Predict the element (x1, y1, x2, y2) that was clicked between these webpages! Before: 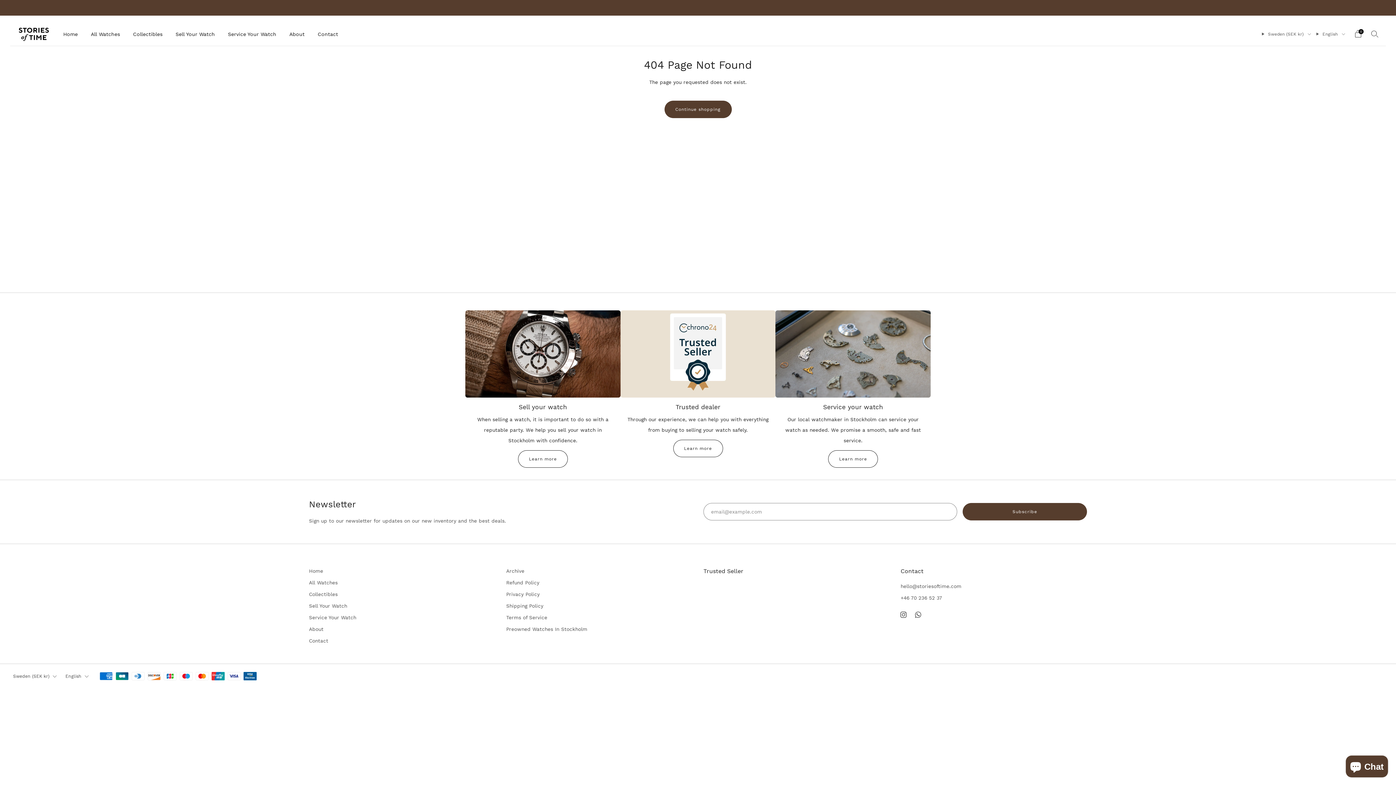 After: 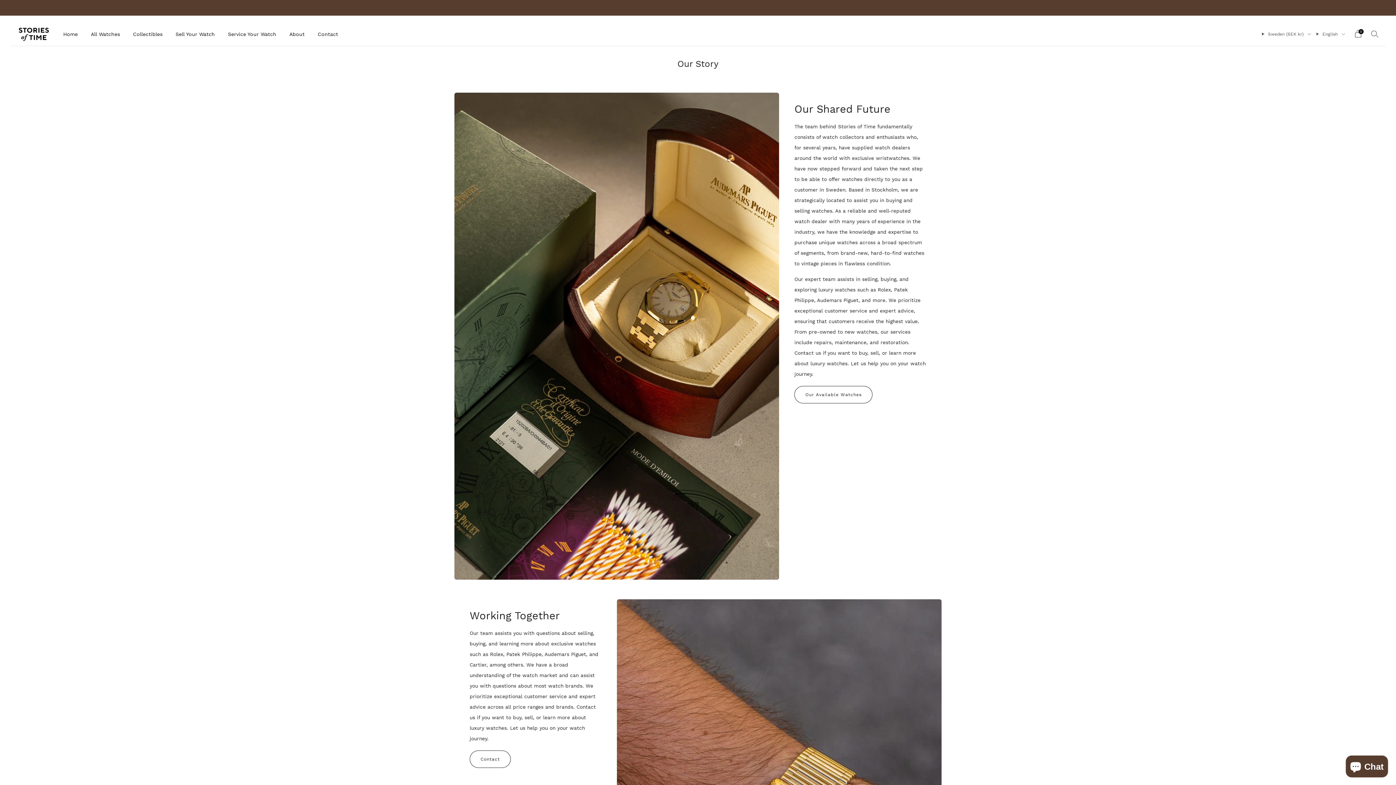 Action: bbox: (673, 439, 723, 457) label: Learn more